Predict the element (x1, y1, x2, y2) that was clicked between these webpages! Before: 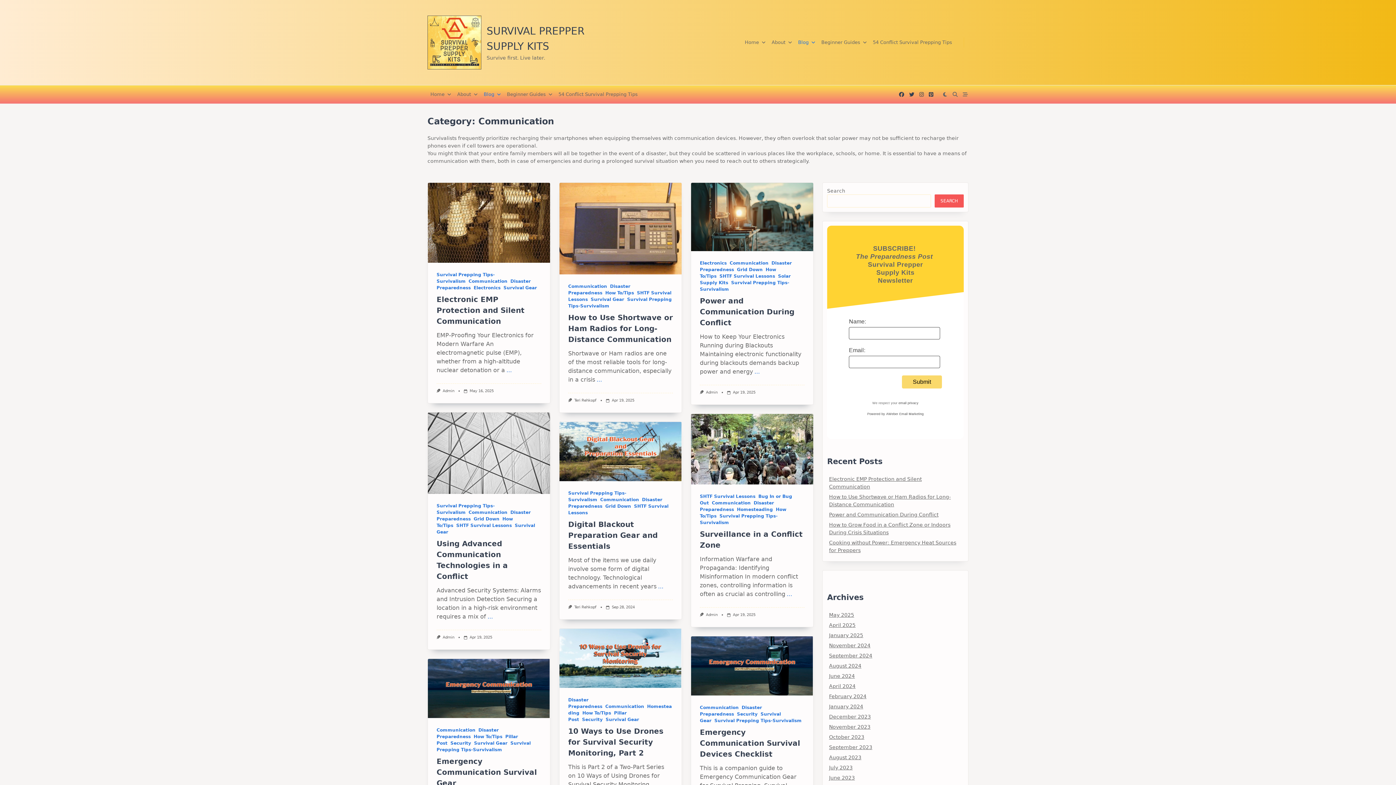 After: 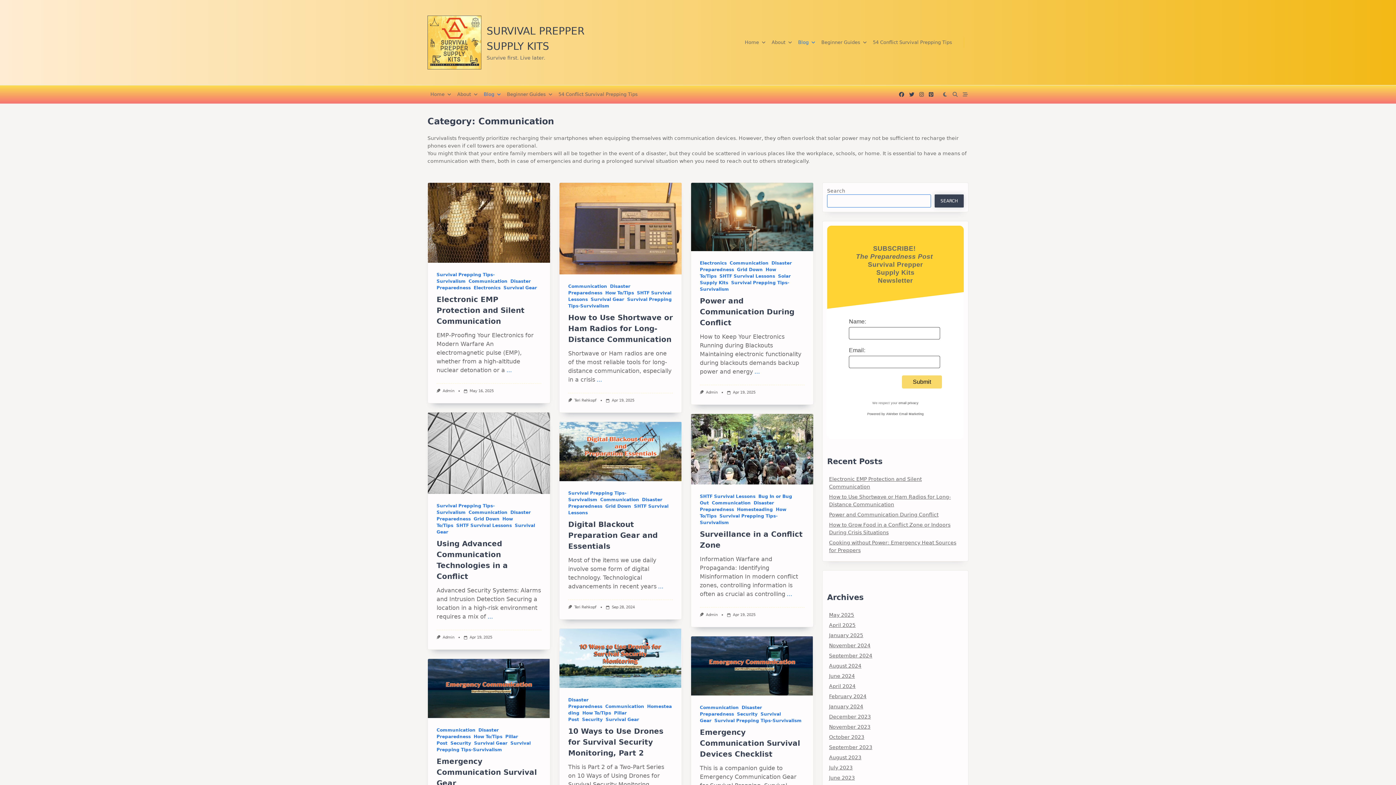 Action: label: SEARCH bbox: (934, 194, 964, 207)